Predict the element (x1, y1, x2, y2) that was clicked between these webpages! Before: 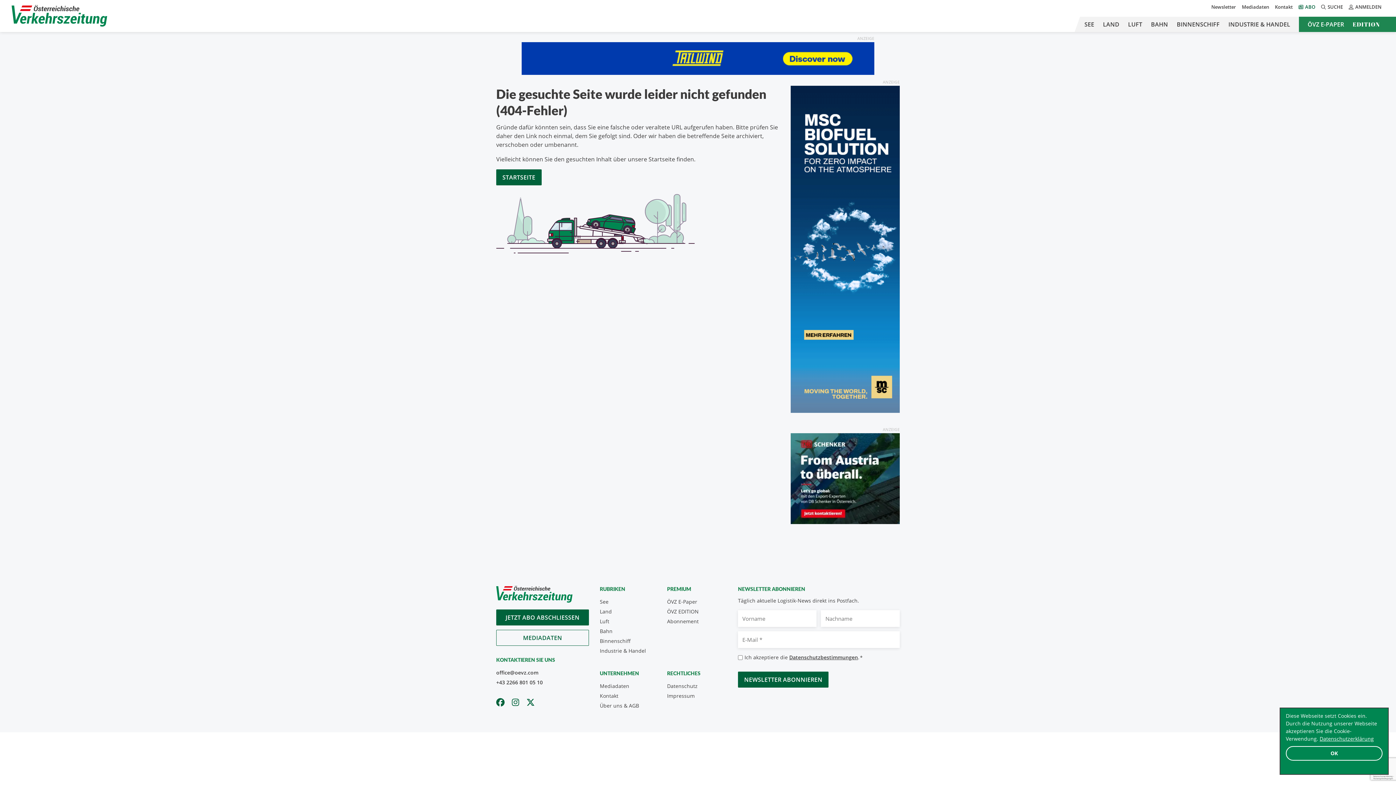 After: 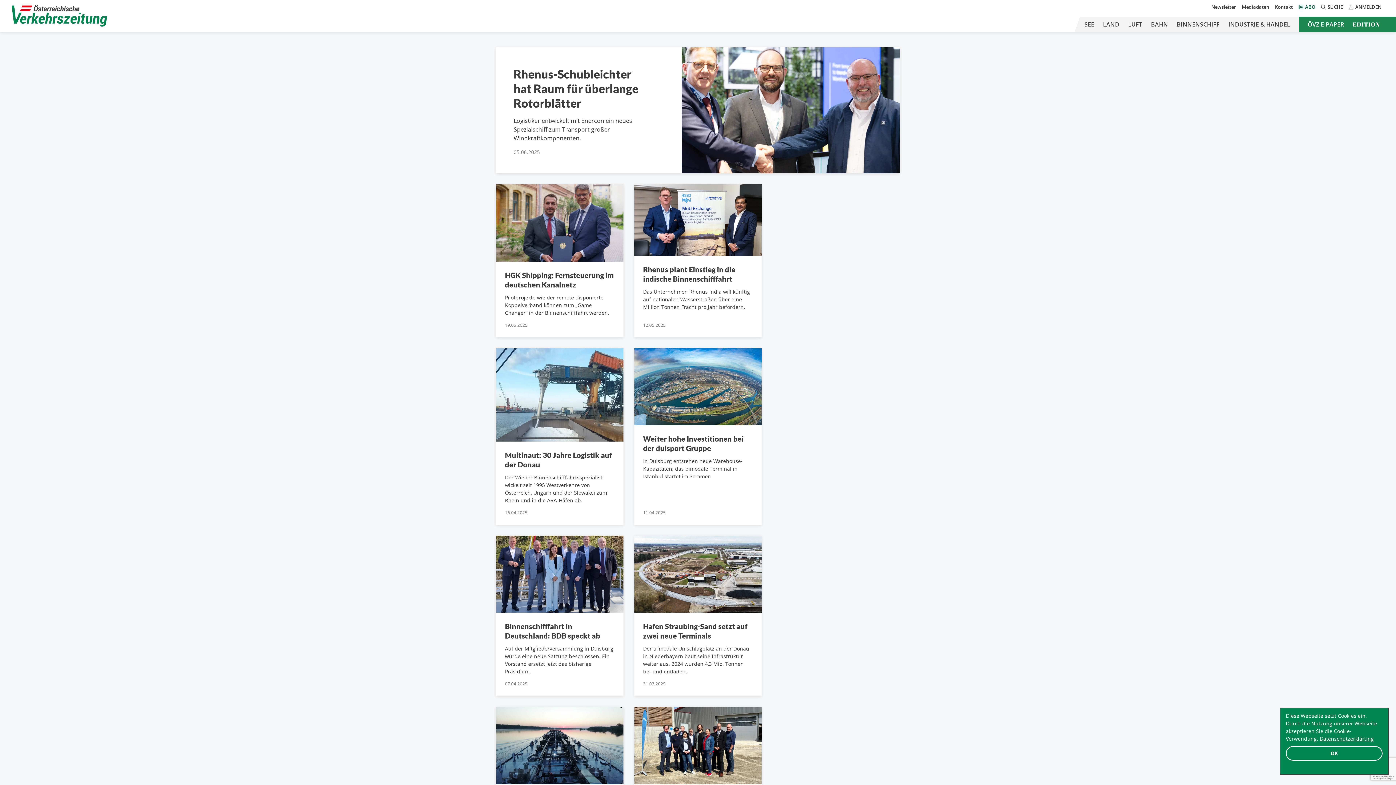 Action: label: Binnenschiff bbox: (600, 637, 630, 644)